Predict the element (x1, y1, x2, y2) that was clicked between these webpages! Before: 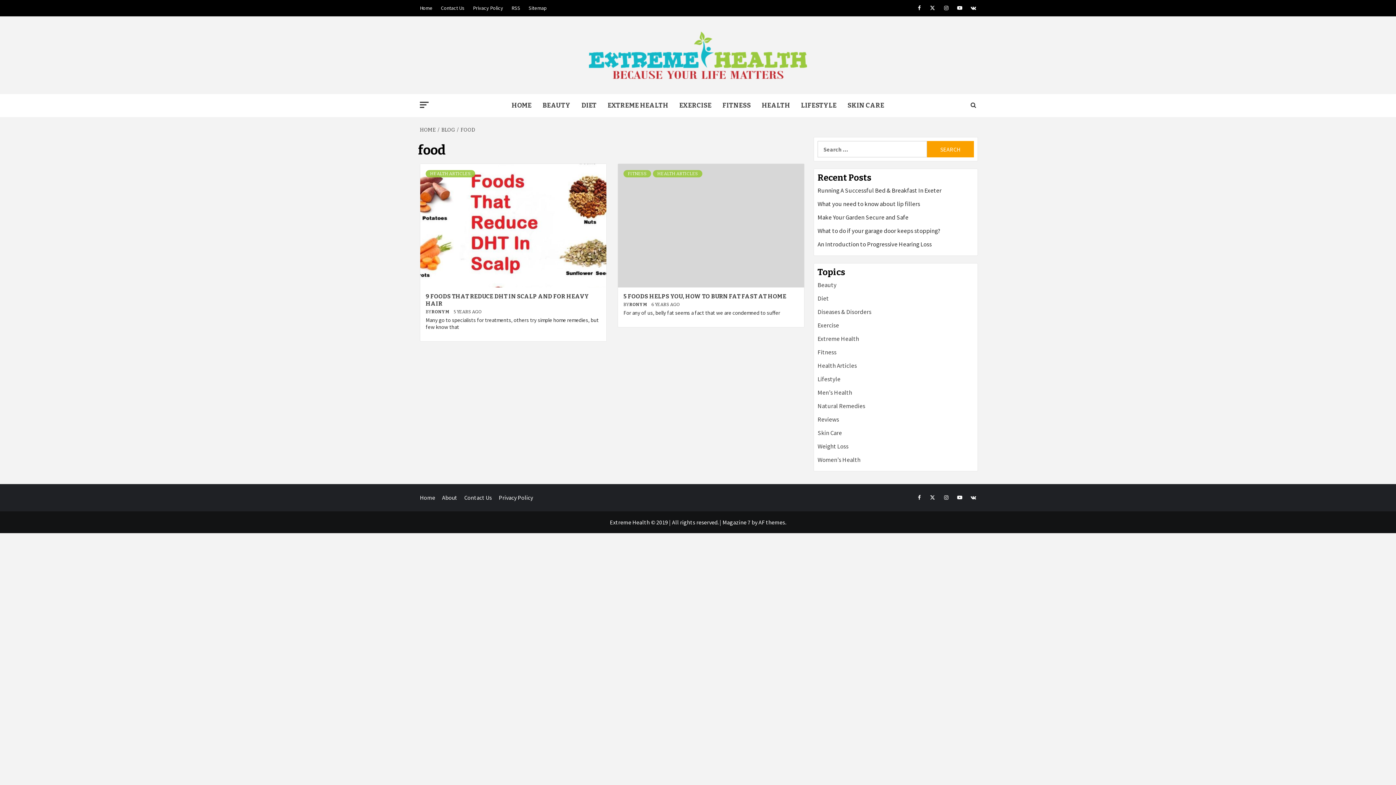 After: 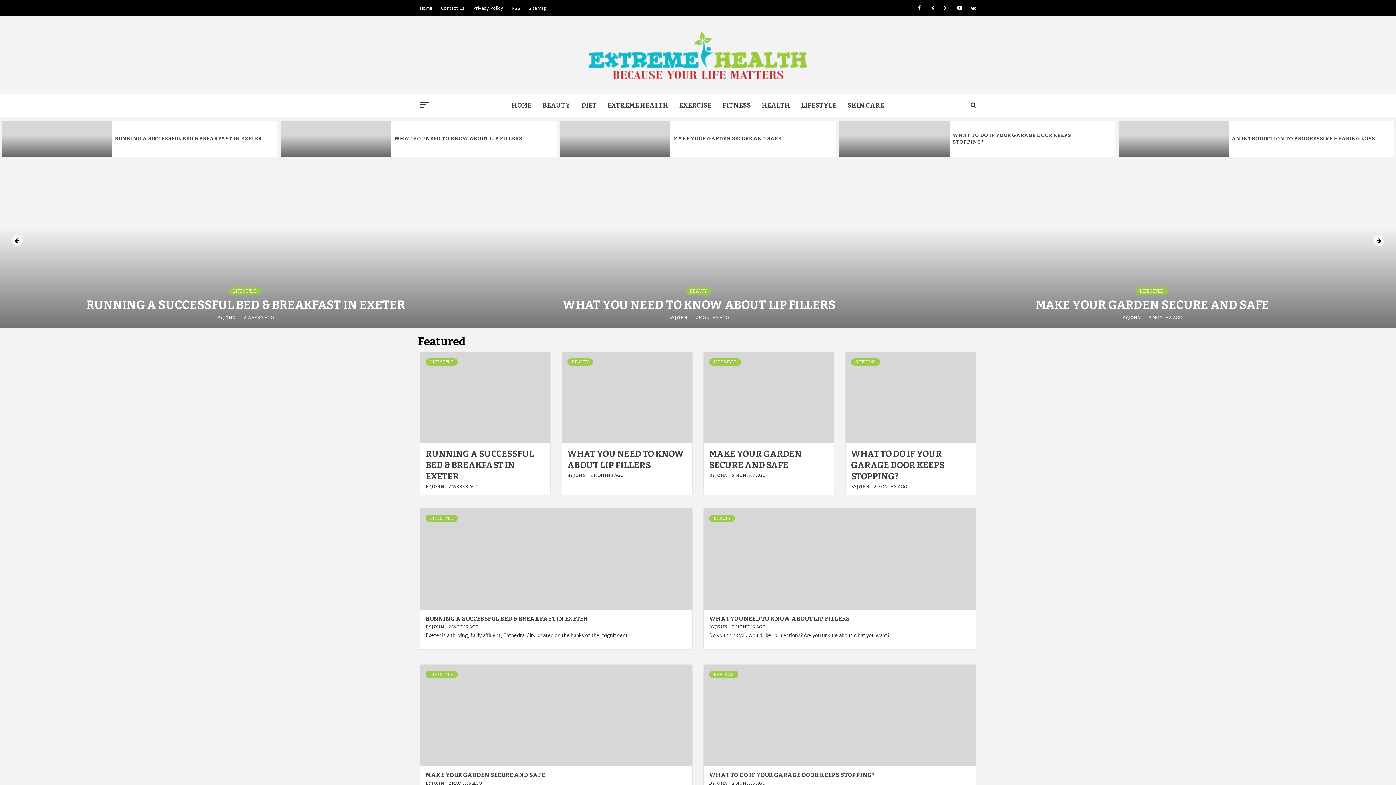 Action: label: BLOG bbox: (437, 126, 457, 133)